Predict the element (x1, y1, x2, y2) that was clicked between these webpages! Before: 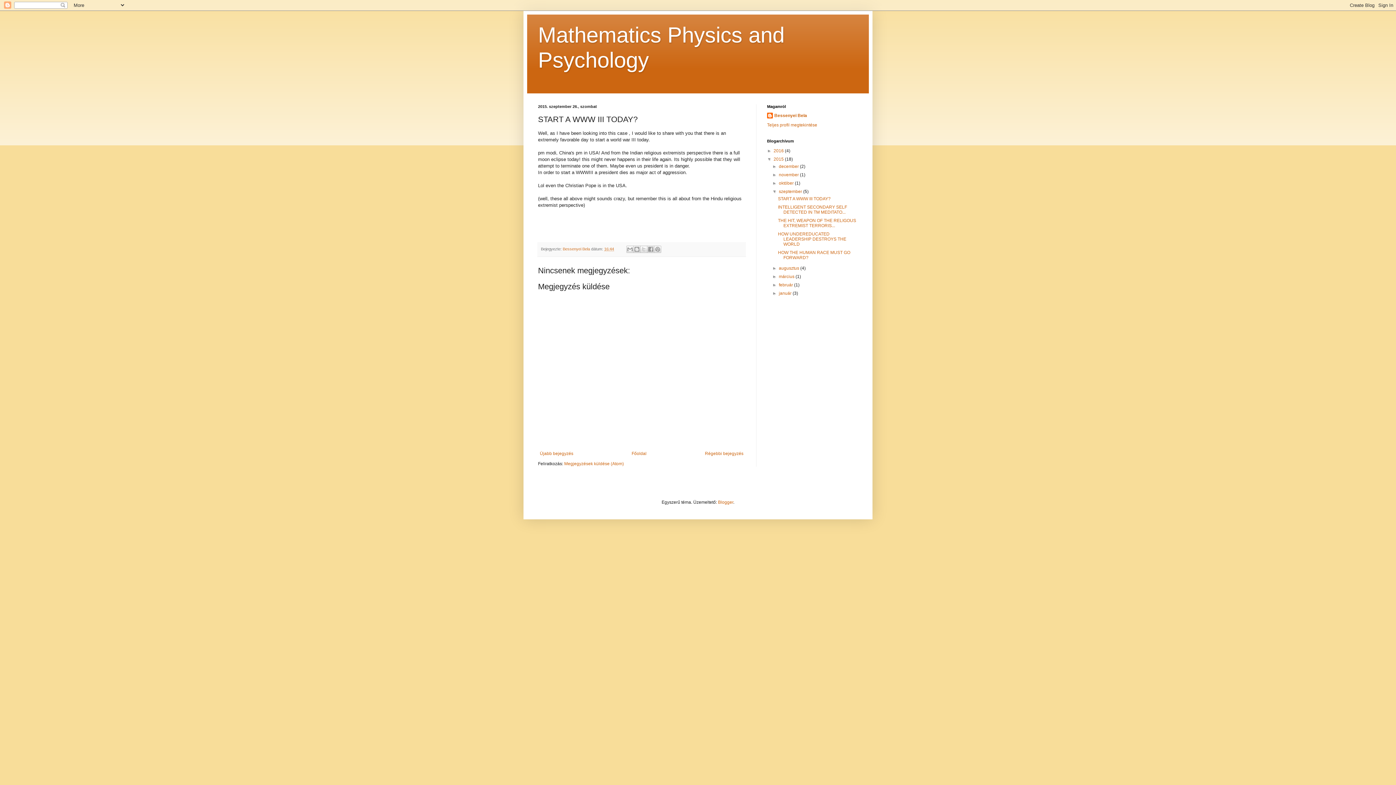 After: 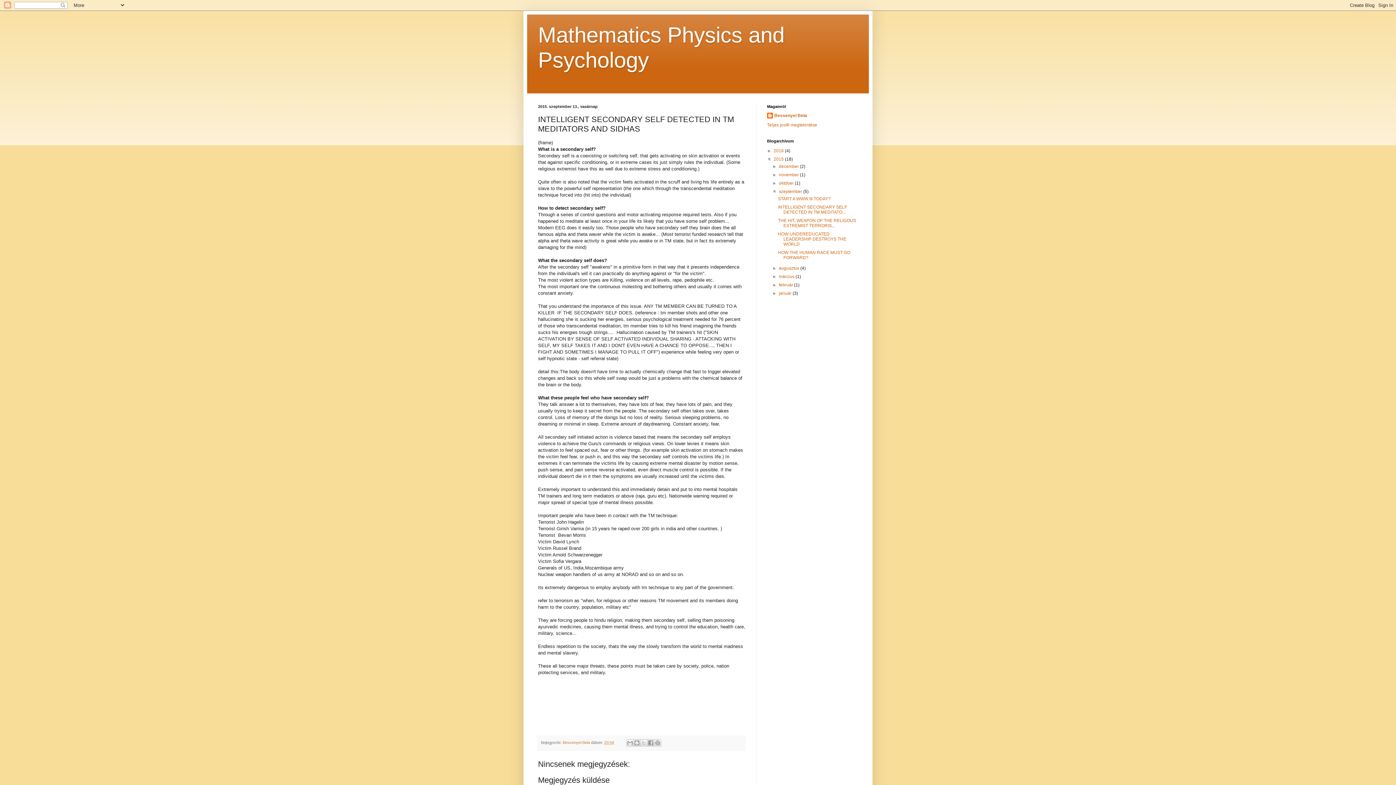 Action: label: Régebbi bejegyzés bbox: (703, 449, 745, 458)